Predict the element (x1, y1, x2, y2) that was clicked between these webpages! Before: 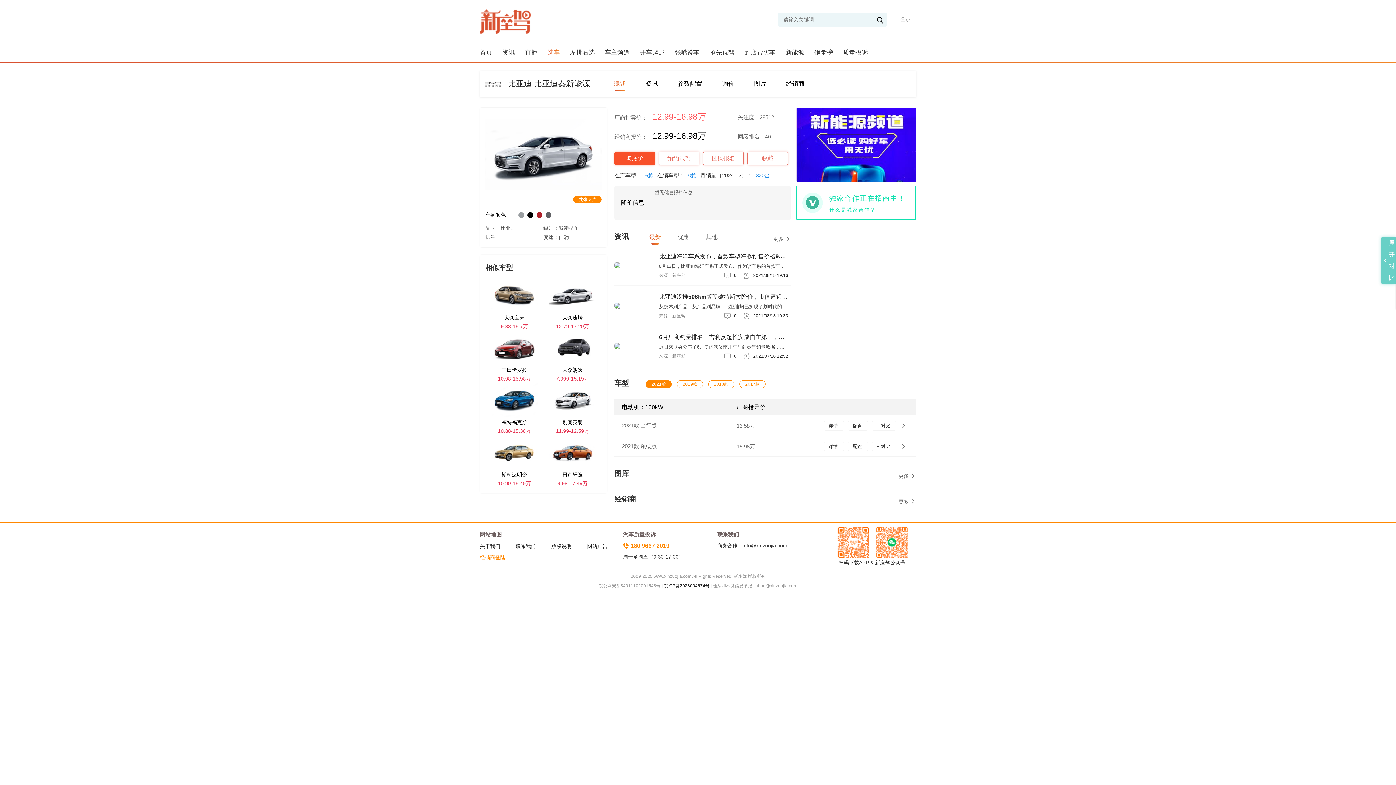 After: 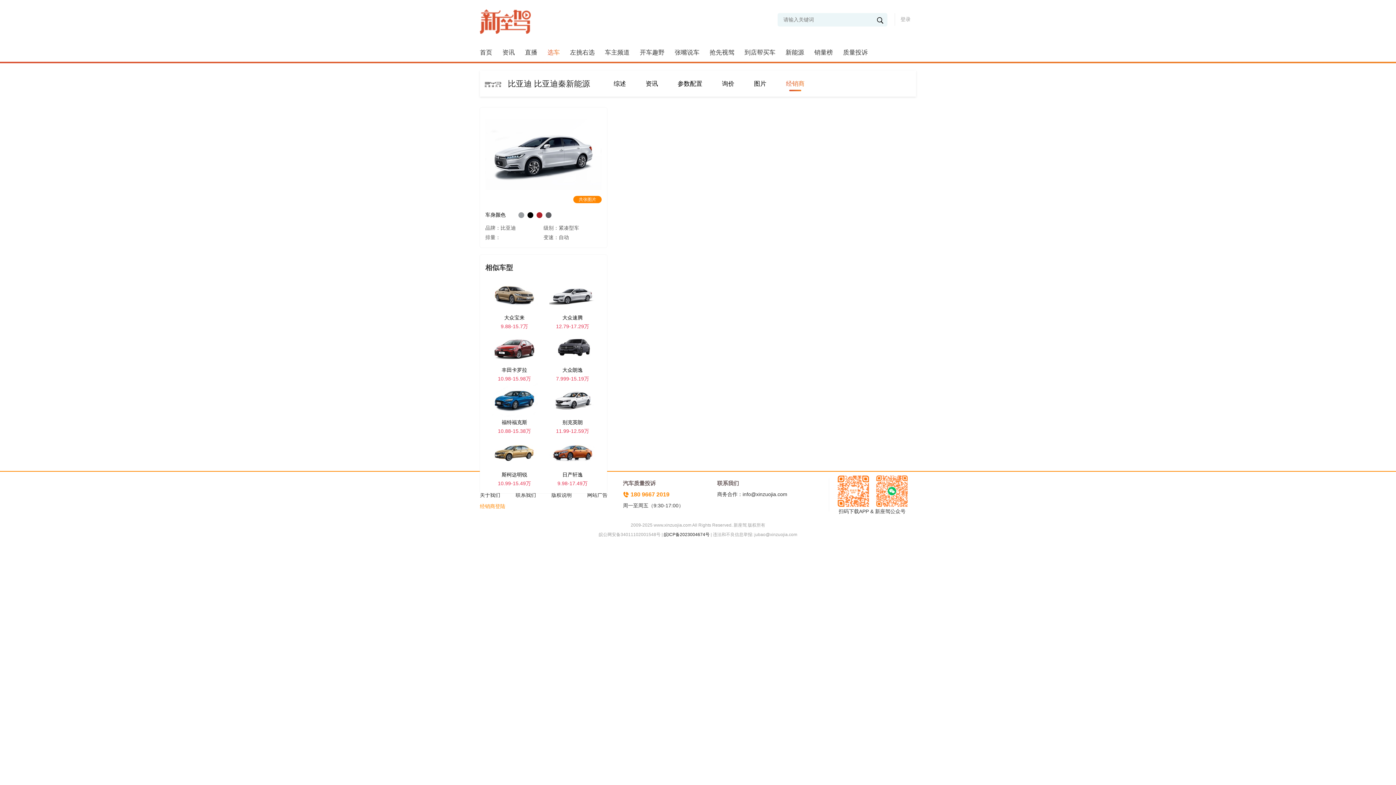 Action: label: 经销商 bbox: (780, 76, 810, 91)